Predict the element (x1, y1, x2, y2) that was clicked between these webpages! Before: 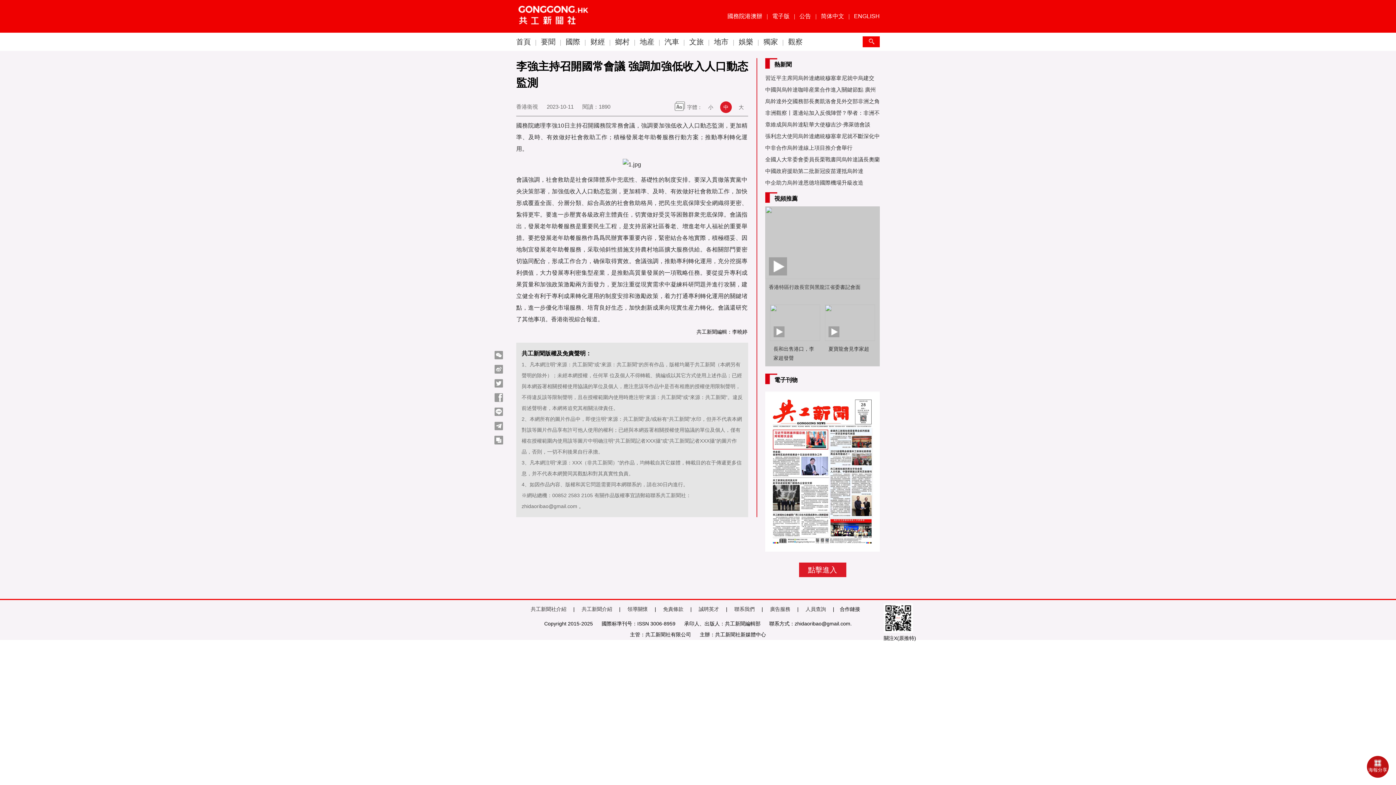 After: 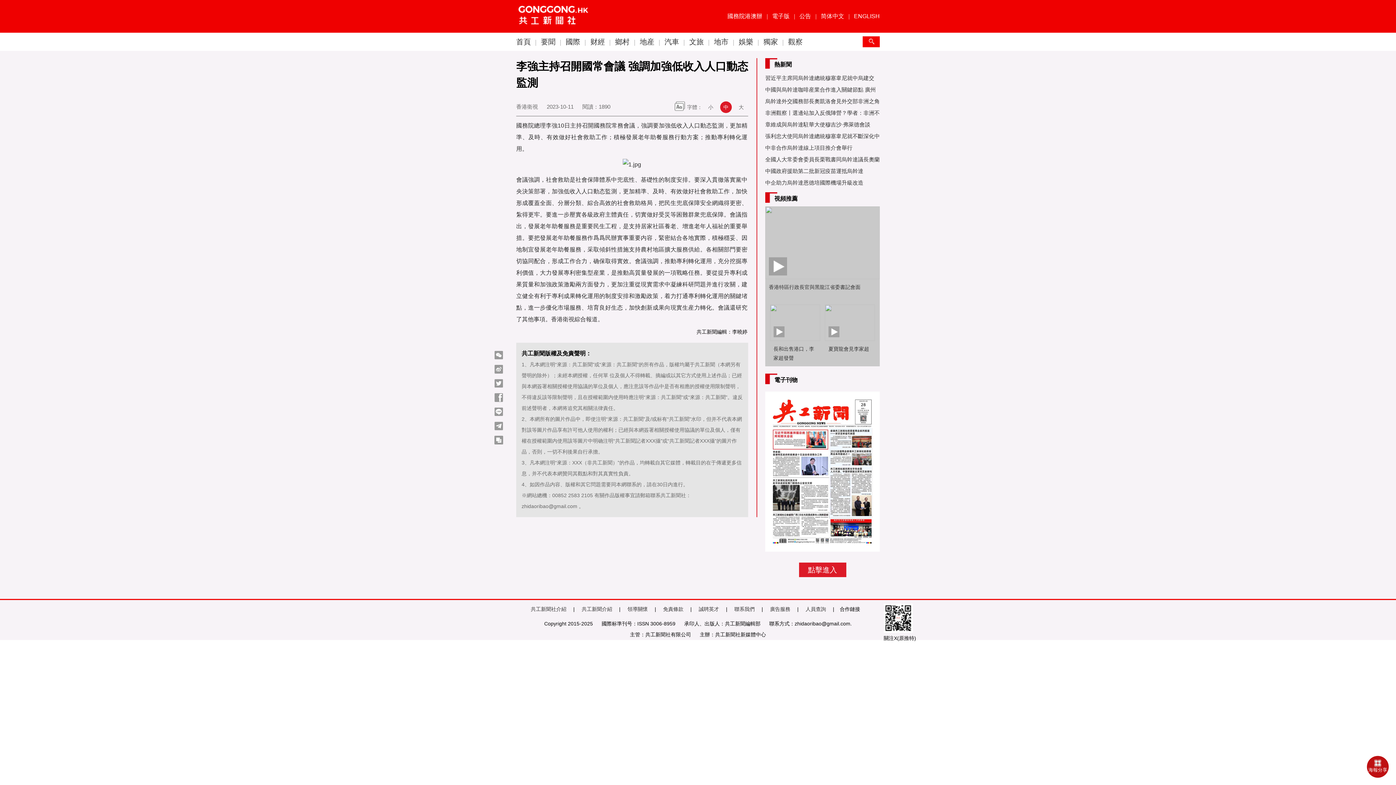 Action: bbox: (765, 239, 880, 245)